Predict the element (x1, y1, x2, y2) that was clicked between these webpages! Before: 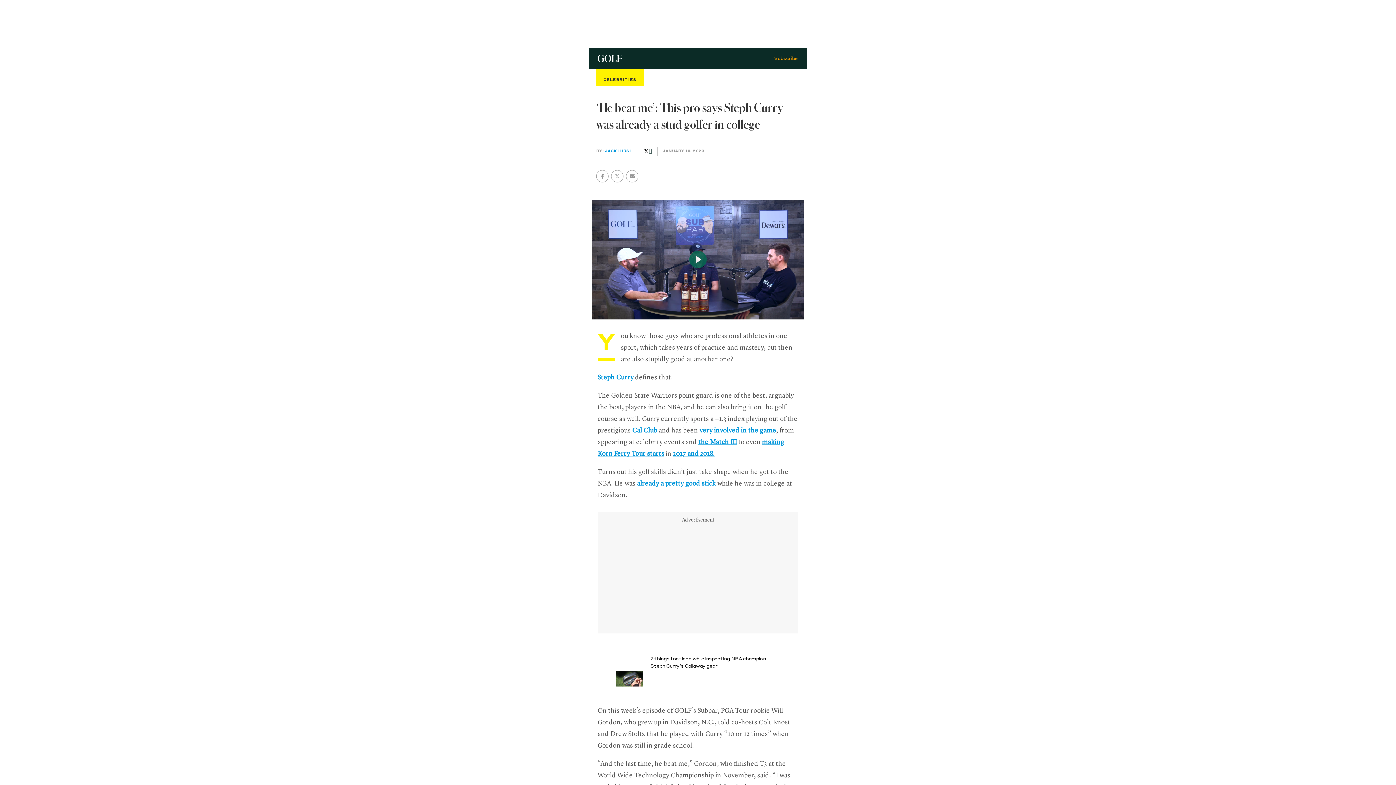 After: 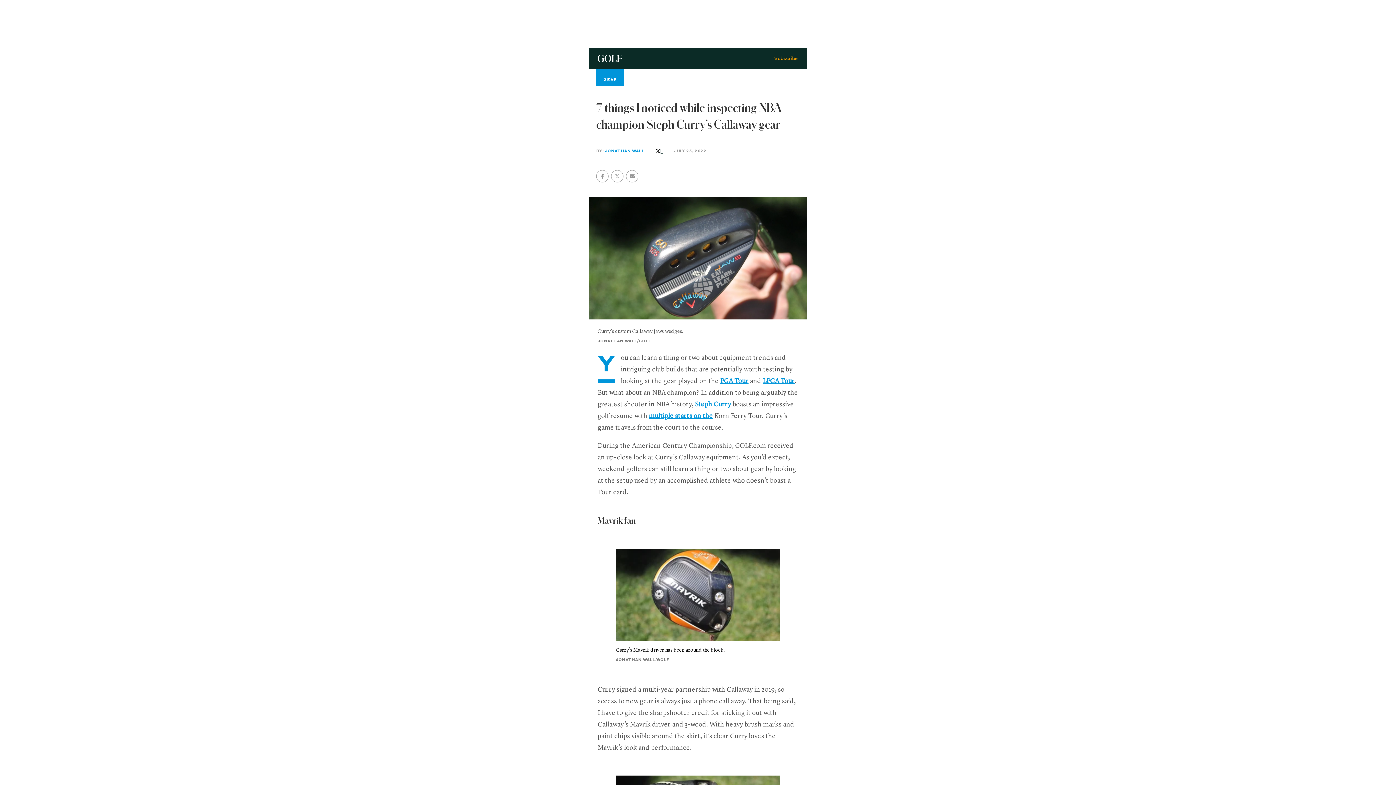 Action: label: Steph Curry bbox: (597, 374, 633, 381)